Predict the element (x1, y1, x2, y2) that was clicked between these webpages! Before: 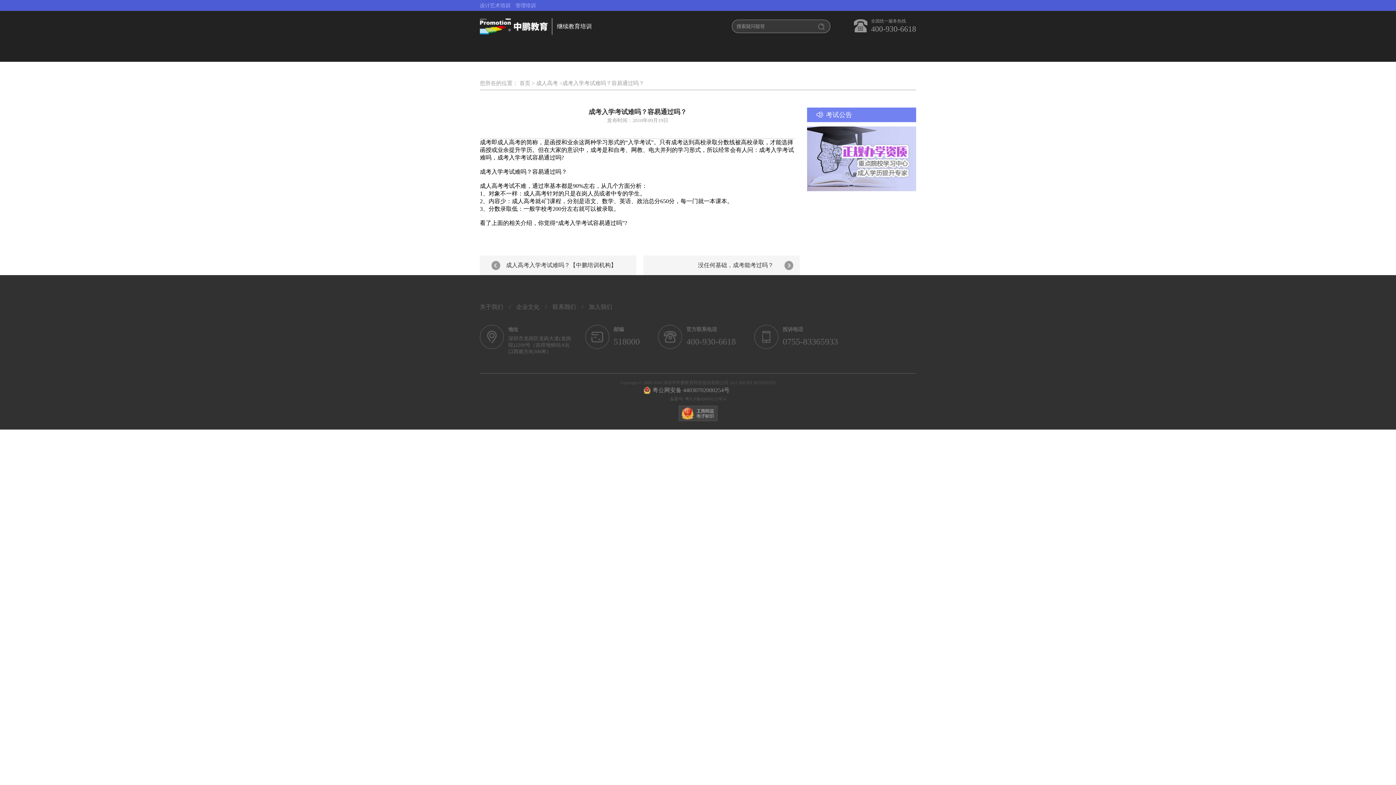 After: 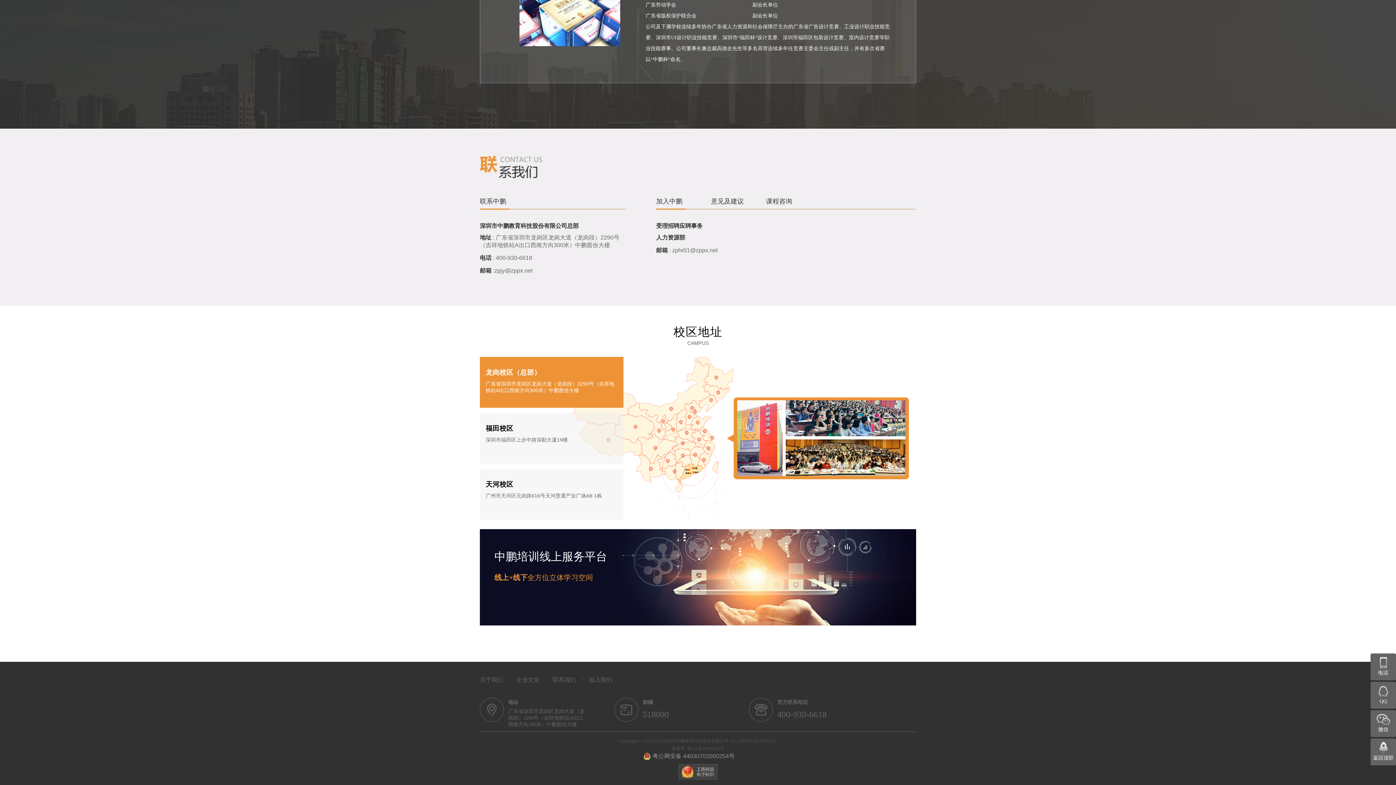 Action: bbox: (552, 302, 576, 311) label: 联系我们